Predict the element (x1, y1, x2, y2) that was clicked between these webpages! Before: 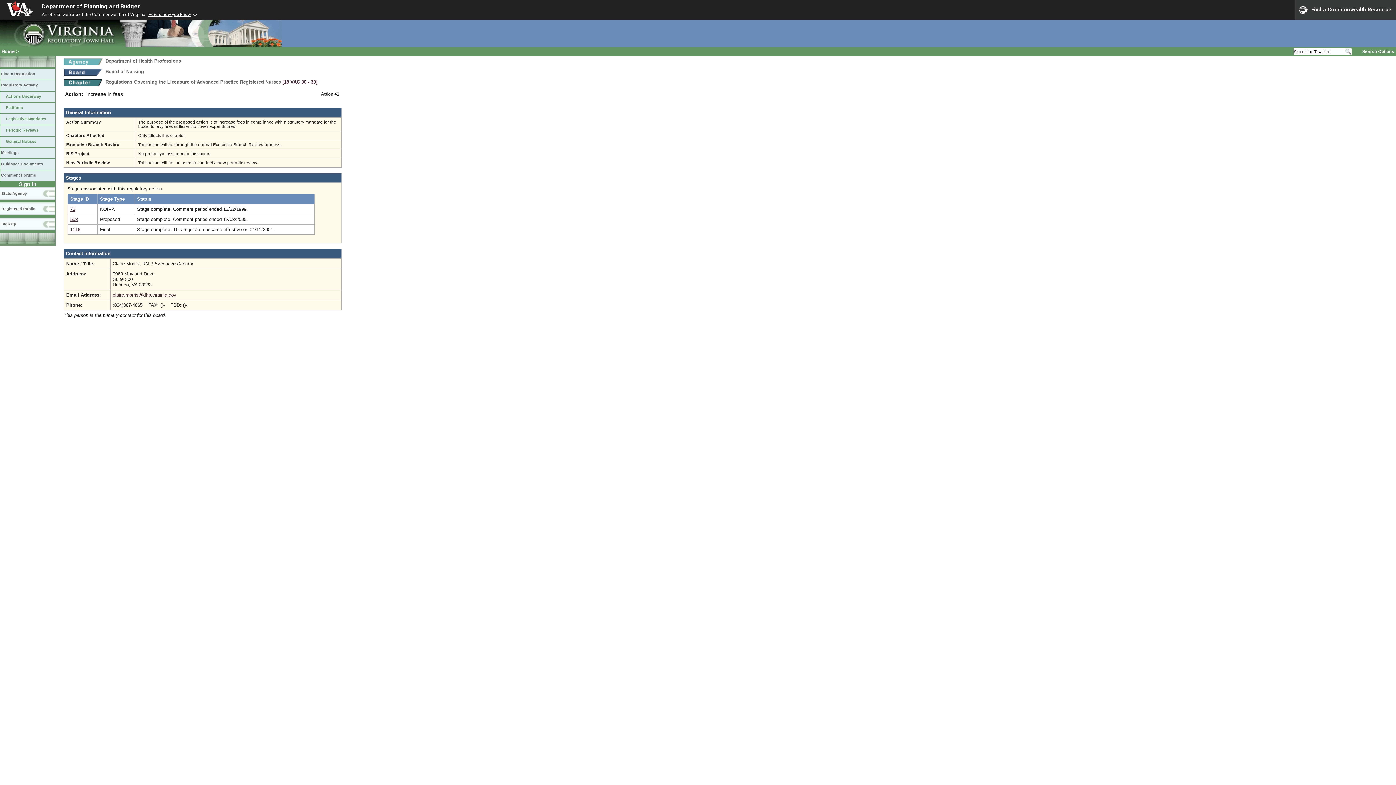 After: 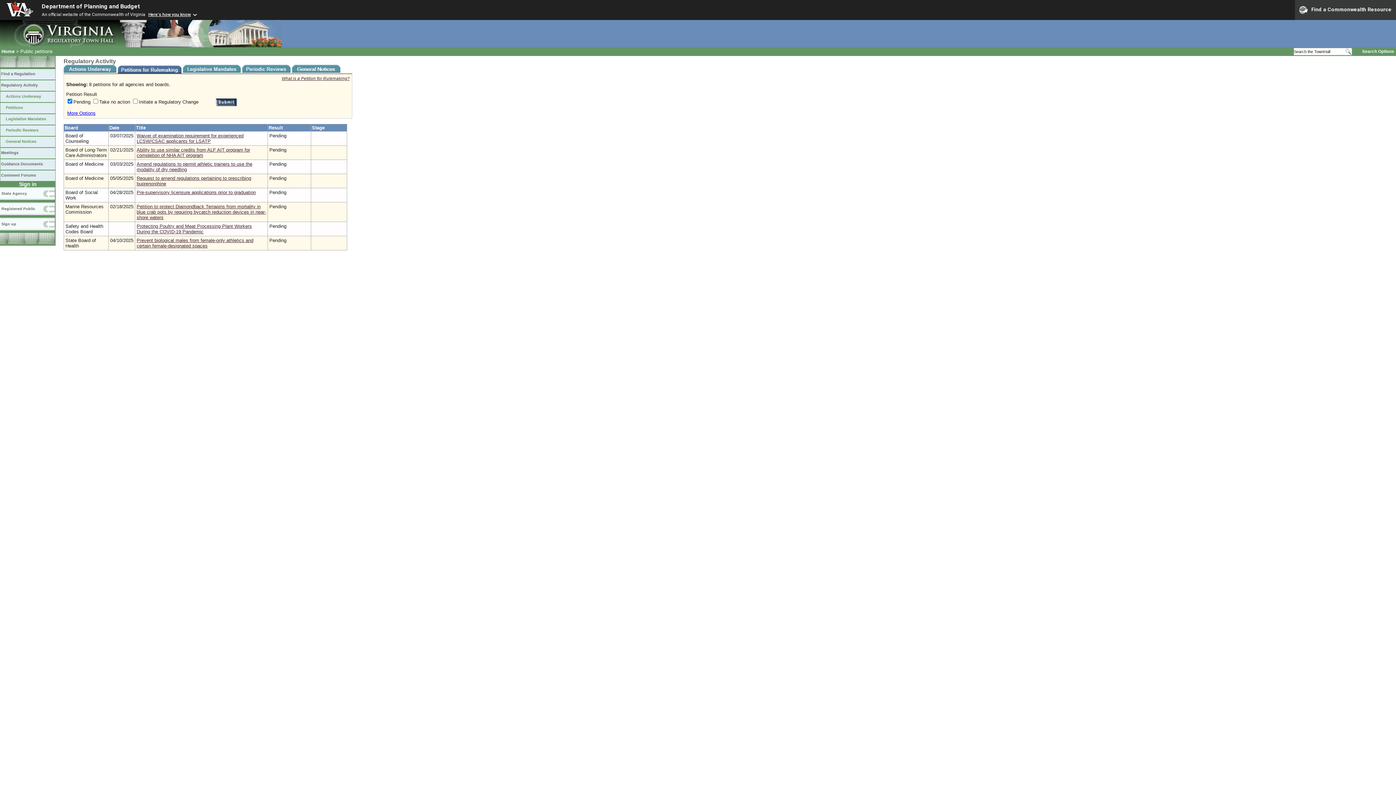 Action: label: Petitions bbox: (0, 102, 55, 113)